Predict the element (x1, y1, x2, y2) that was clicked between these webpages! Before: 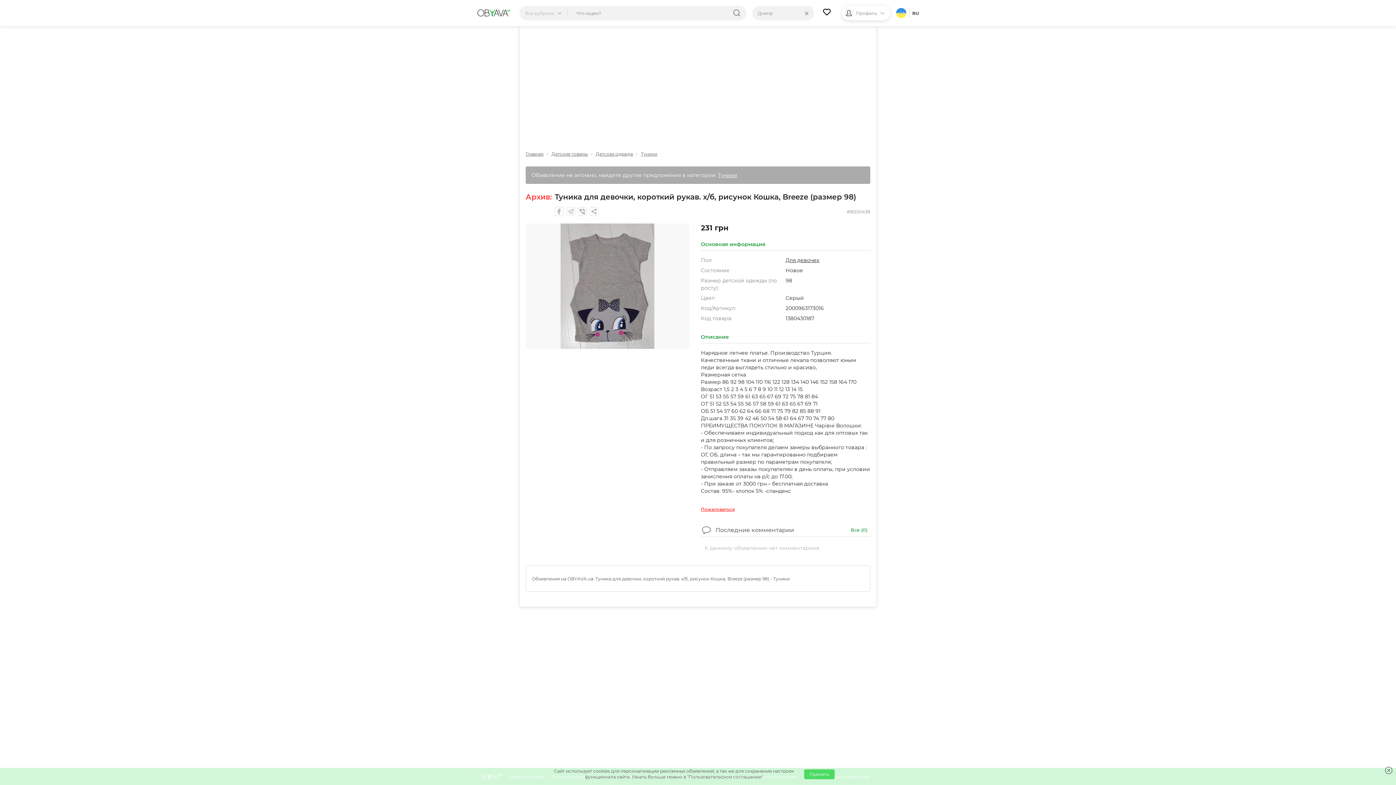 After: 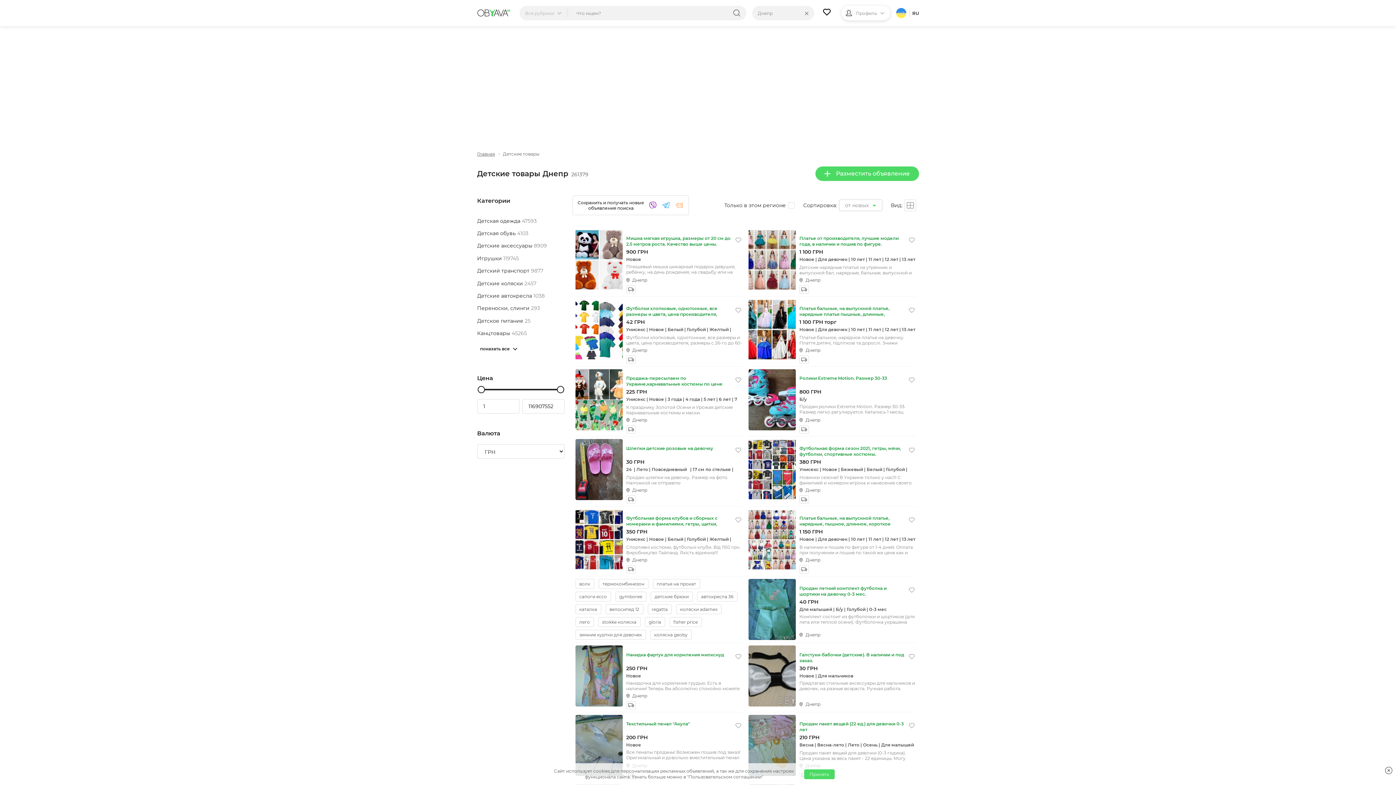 Action: bbox: (548, 150, 588, 157) label: Детские товары